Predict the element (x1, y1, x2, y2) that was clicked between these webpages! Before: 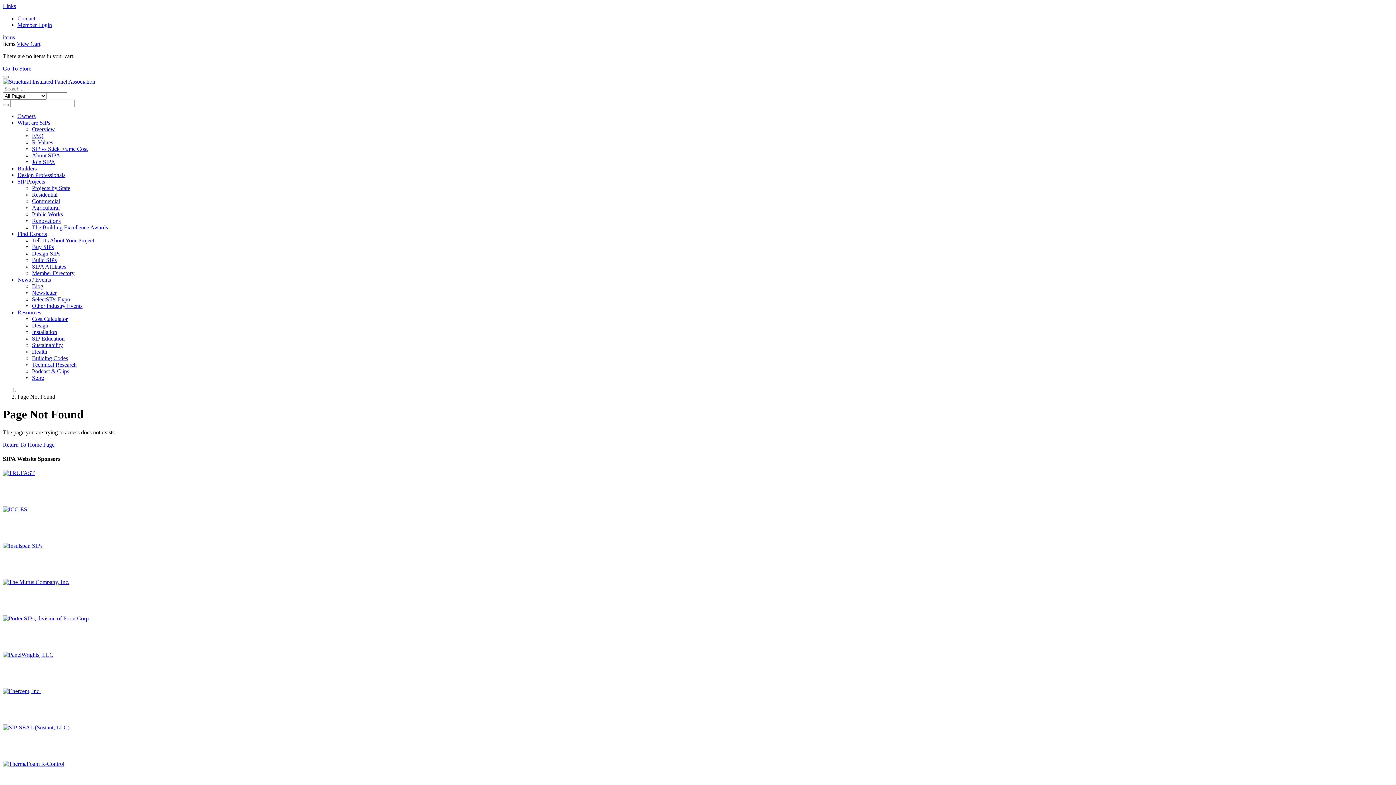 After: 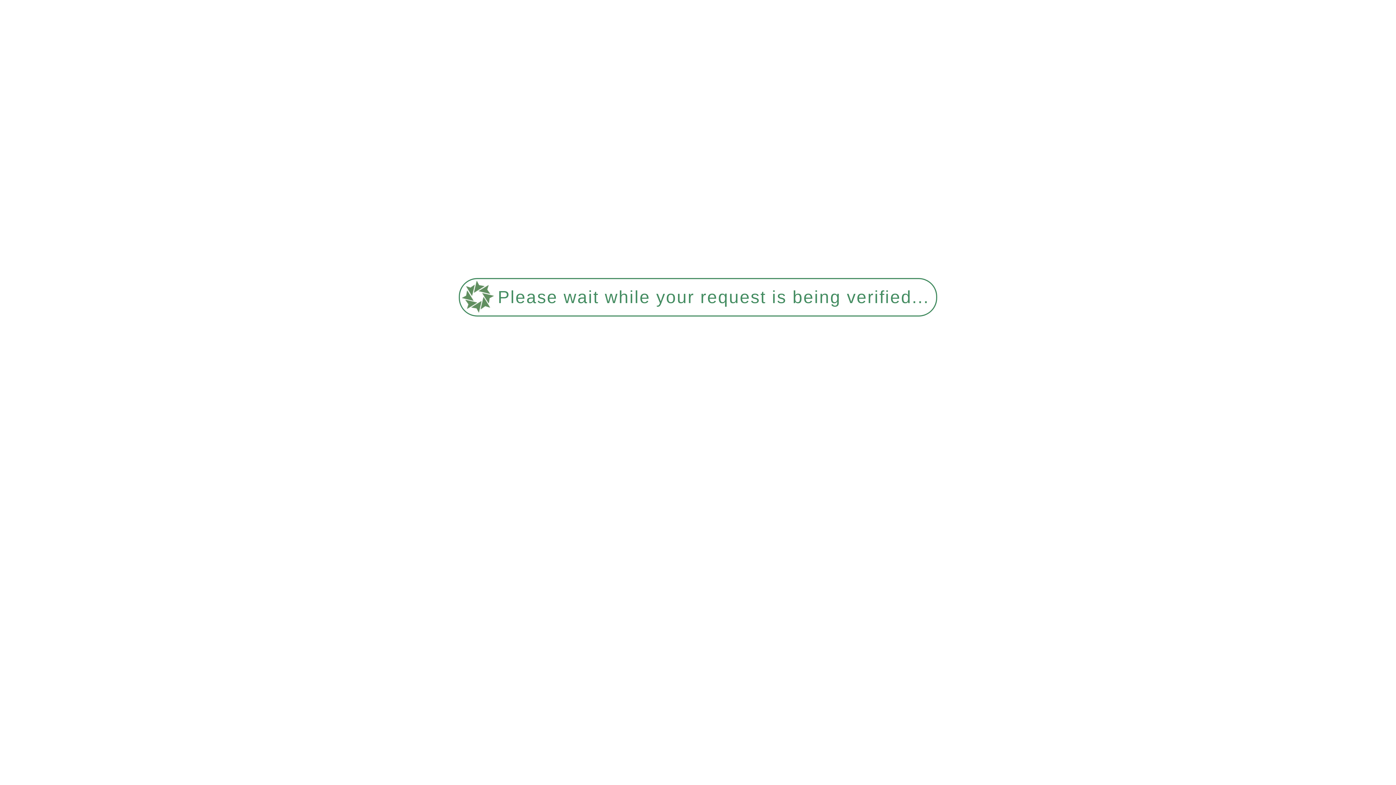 Action: label: R-Values bbox: (32, 139, 53, 145)